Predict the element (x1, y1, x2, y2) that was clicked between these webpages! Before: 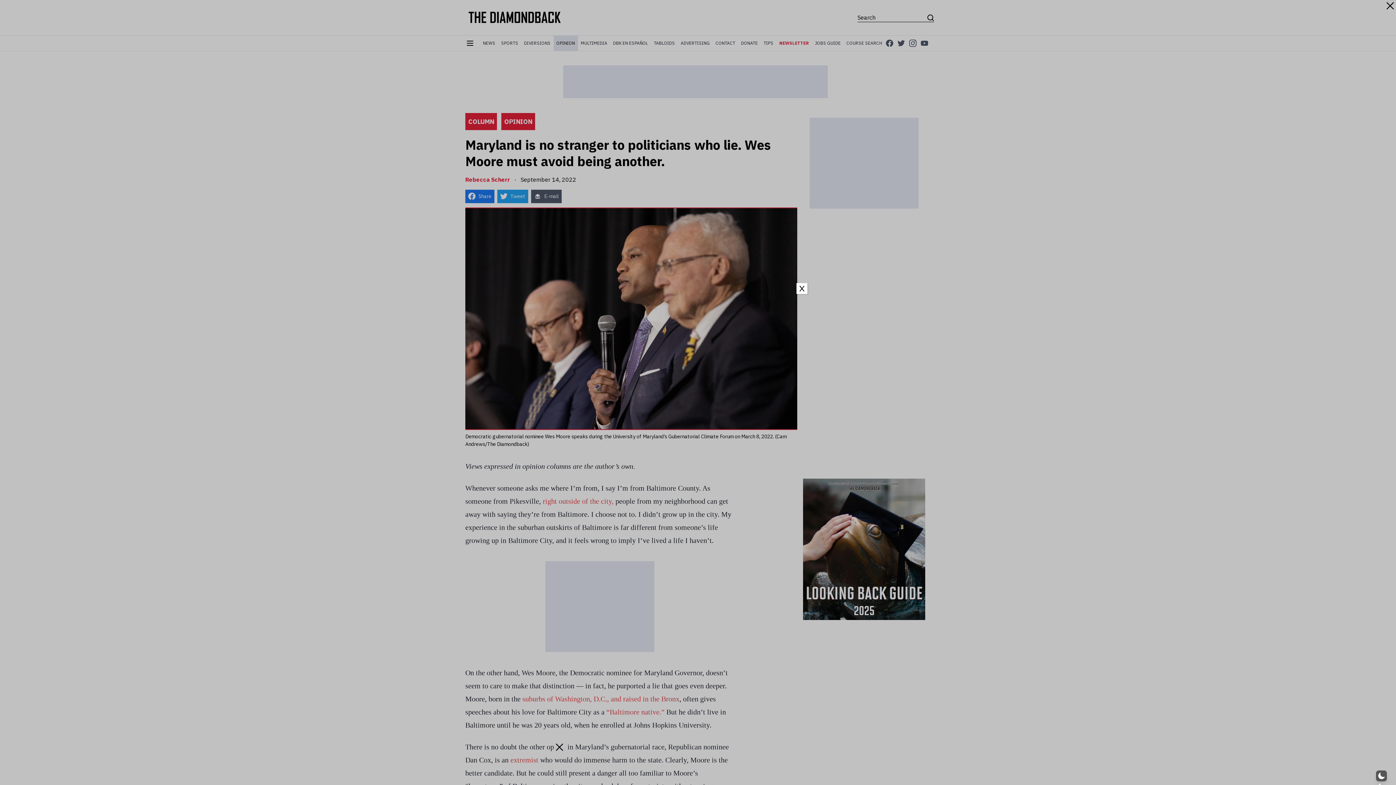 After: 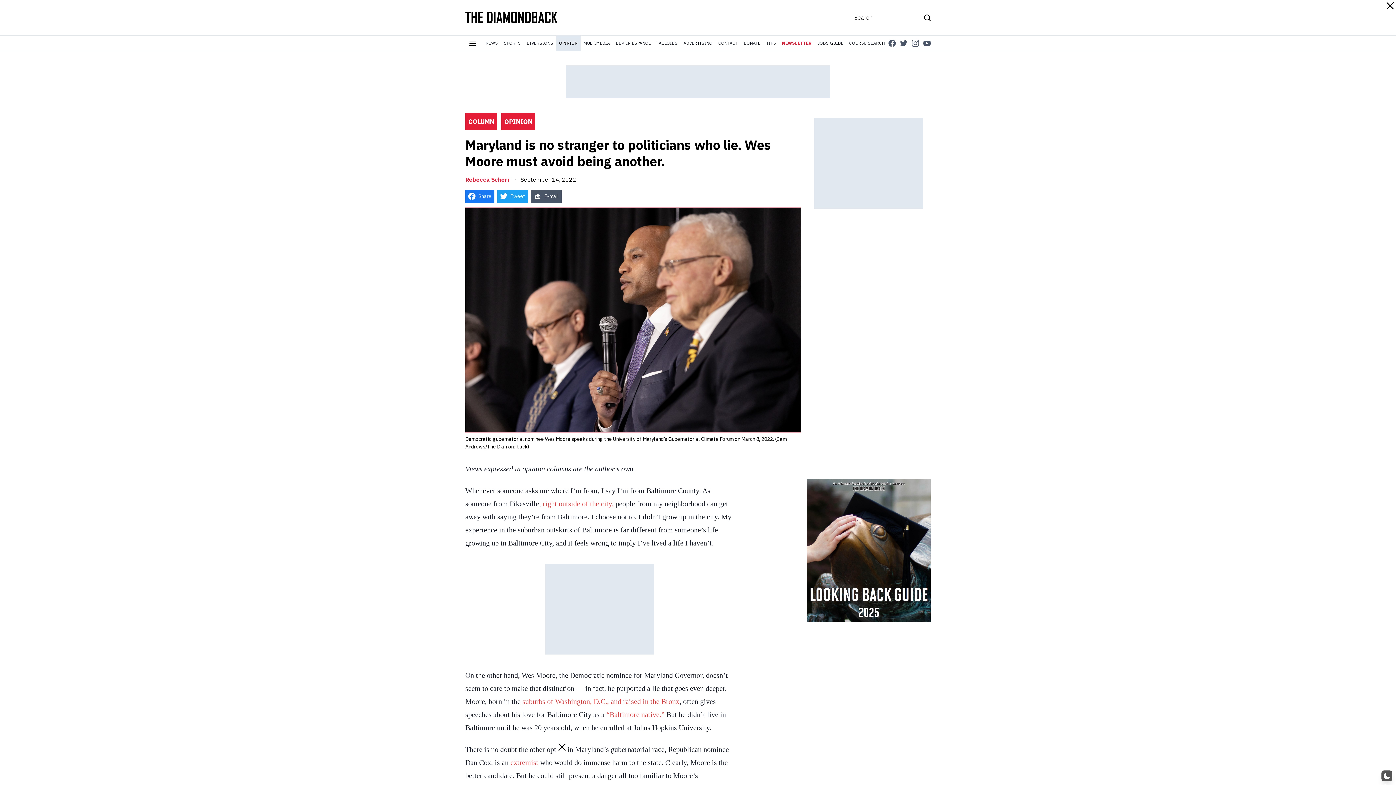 Action: label: Close bbox: (796, 283, 807, 294)